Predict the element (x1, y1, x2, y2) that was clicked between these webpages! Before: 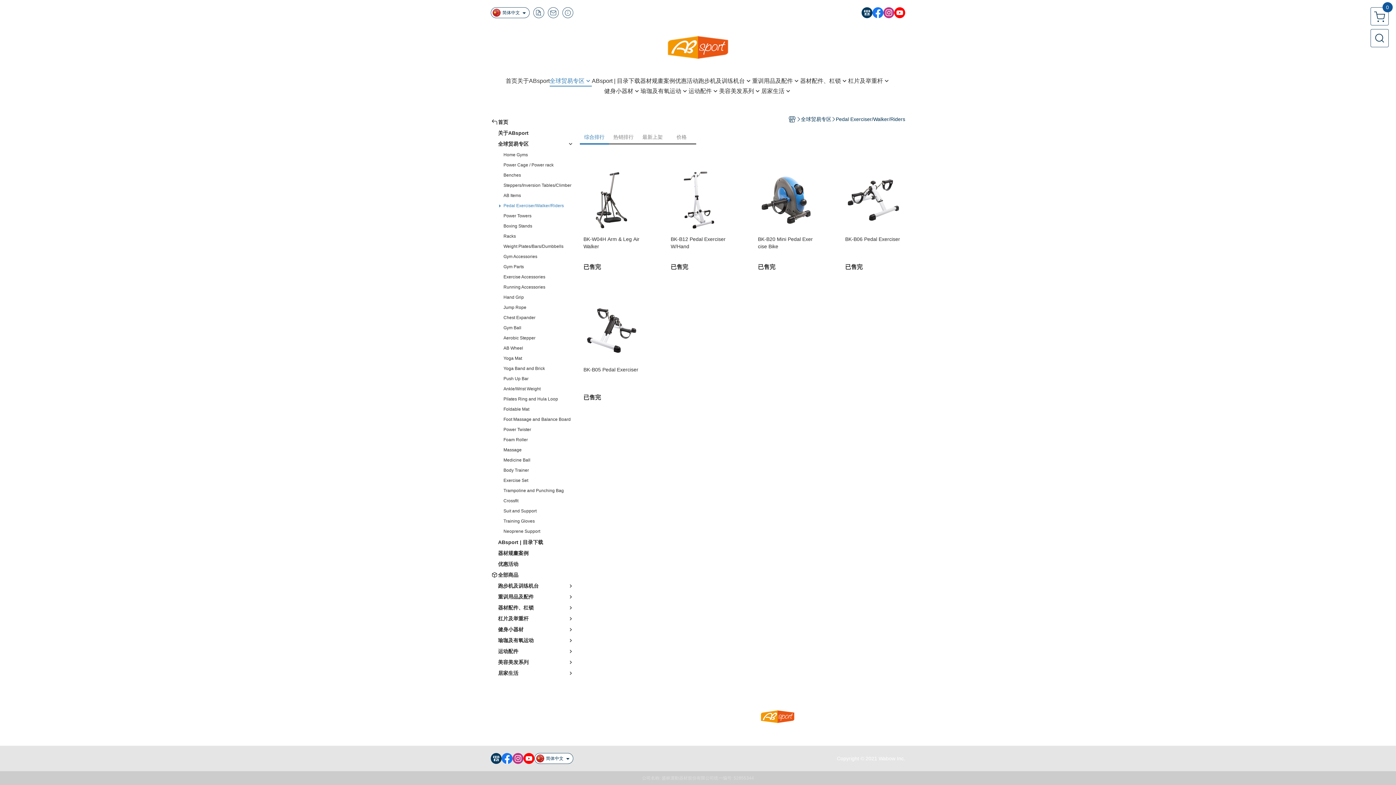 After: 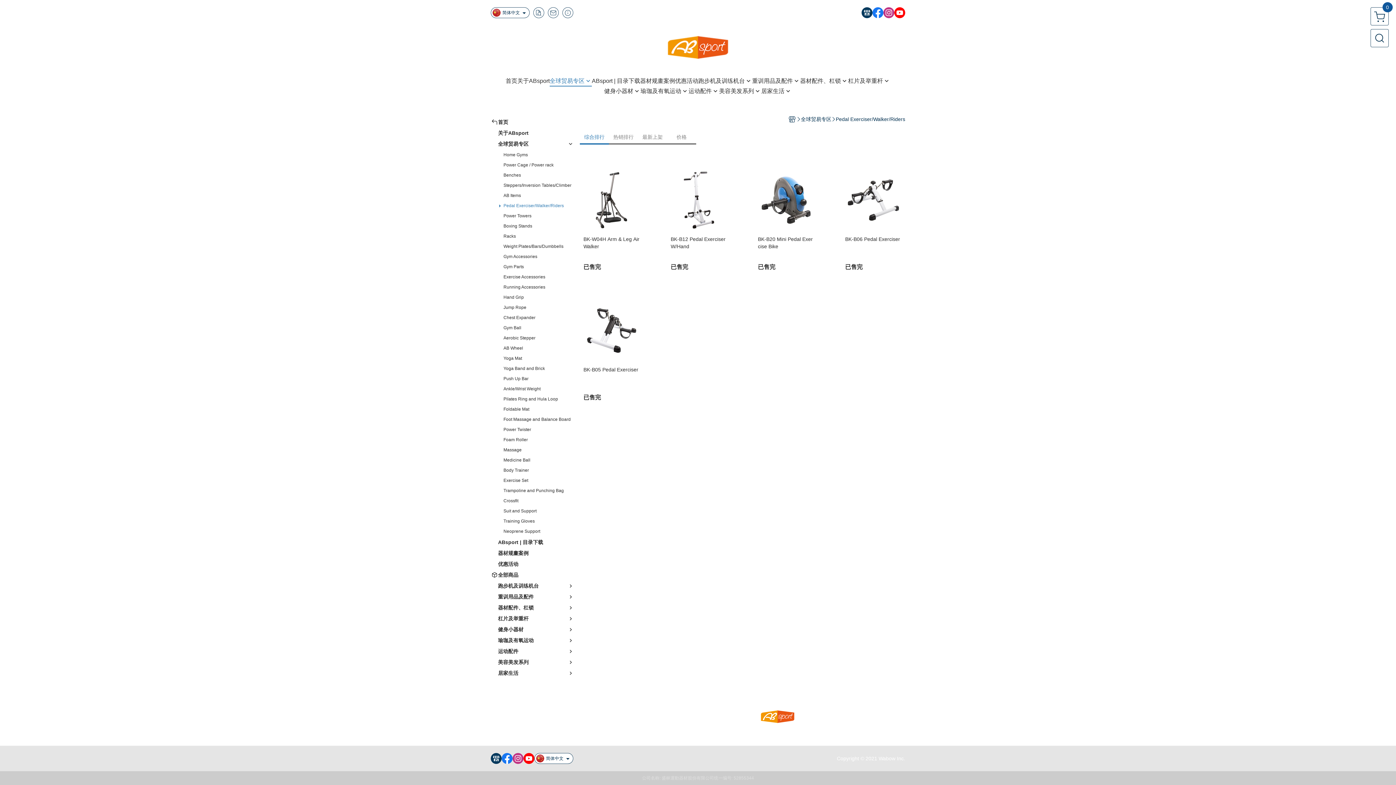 Action: label: Pedal Exerciser/Walker/Riders bbox: (503, 202, 574, 209)